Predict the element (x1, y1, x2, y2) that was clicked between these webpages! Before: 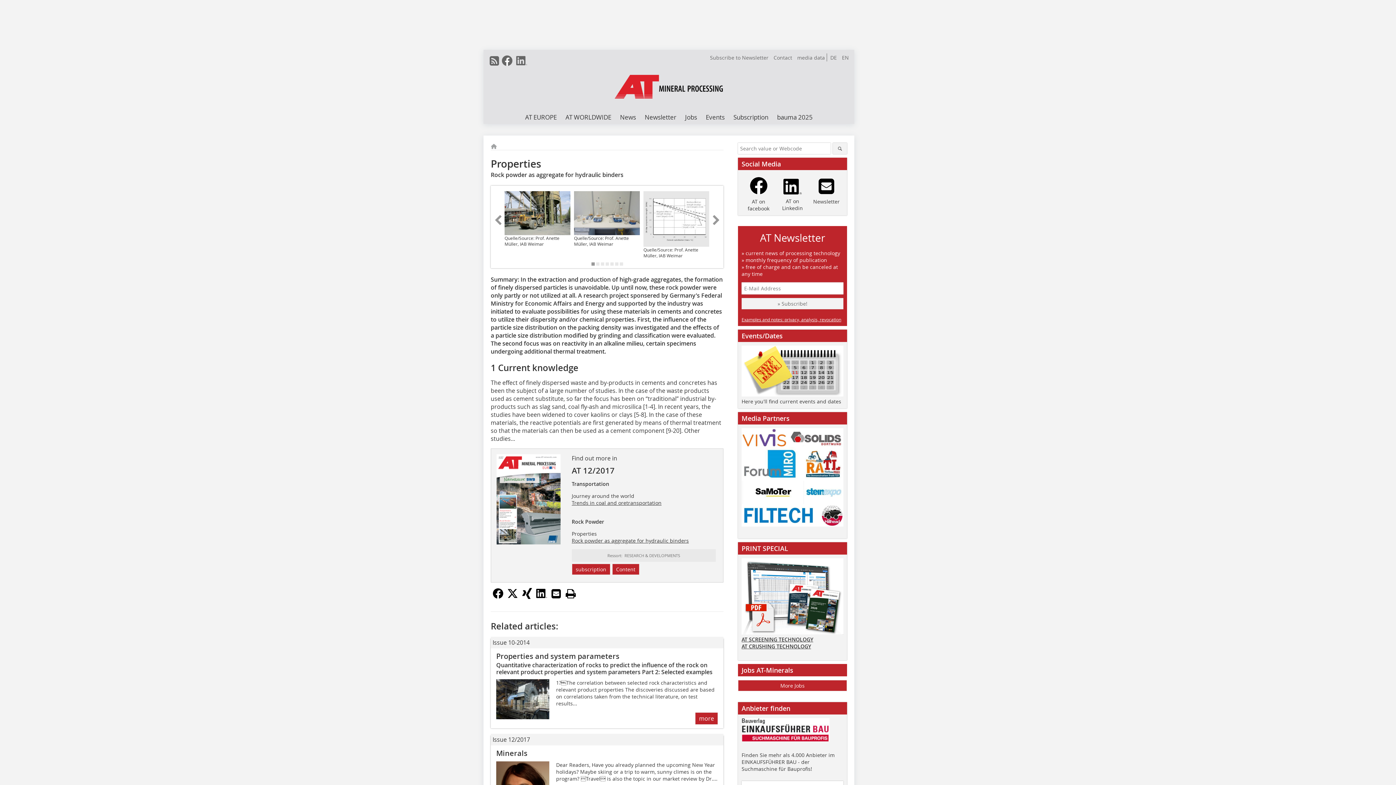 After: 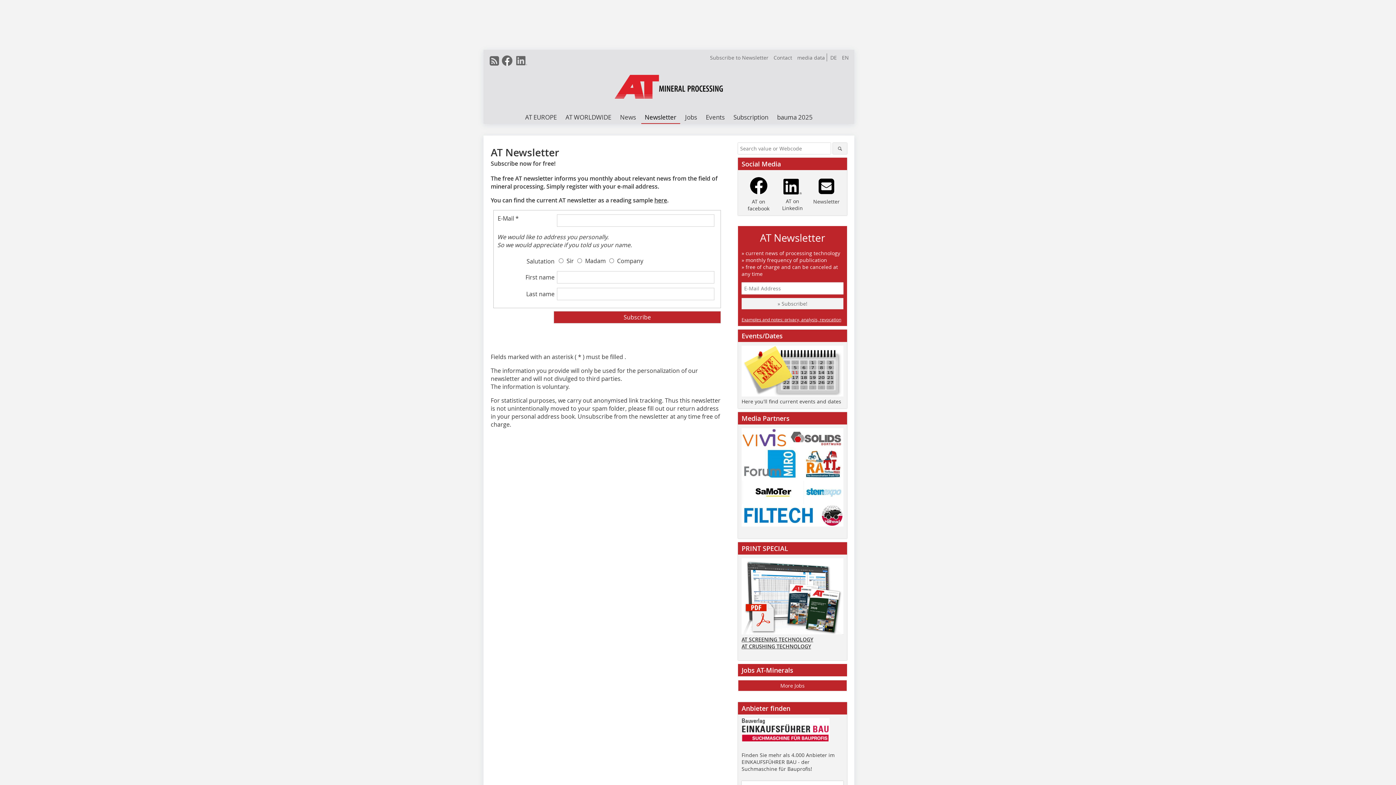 Action: label: Examples and notes: privacy, analysis, revocation bbox: (741, 316, 841, 322)